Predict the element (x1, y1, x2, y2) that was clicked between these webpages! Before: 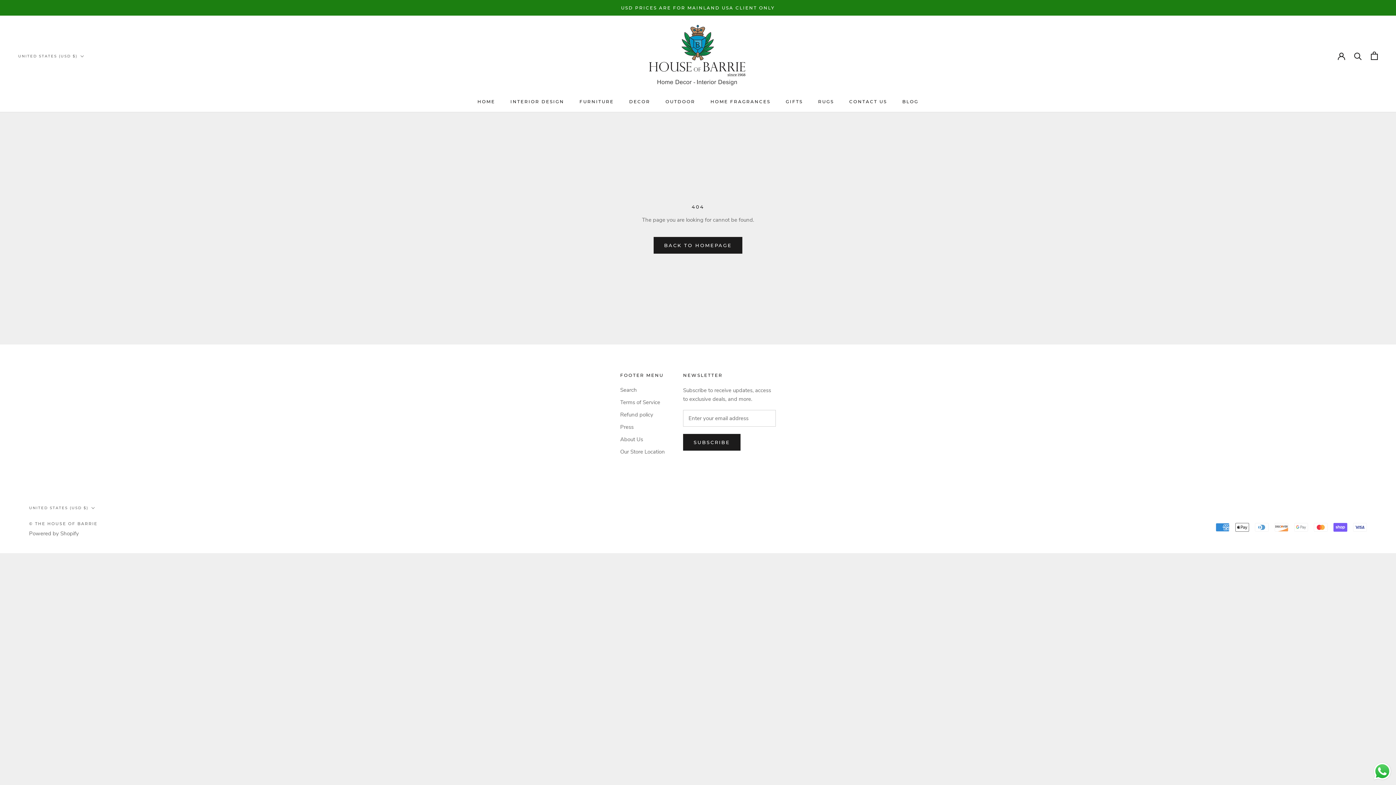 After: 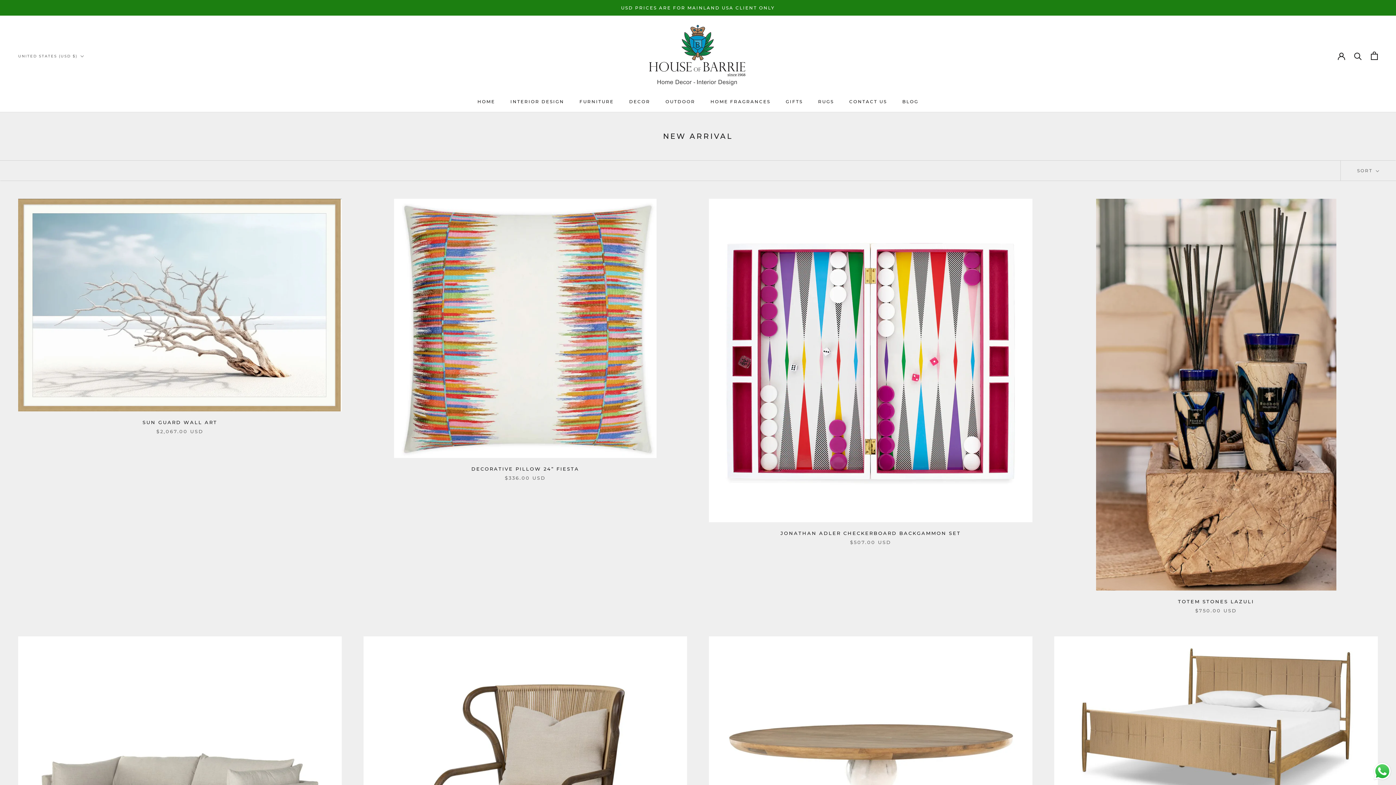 Action: bbox: (621, 5, 775, 10) label: USD PRICES ARE FOR MAINLAND USA CLIENT ONLY